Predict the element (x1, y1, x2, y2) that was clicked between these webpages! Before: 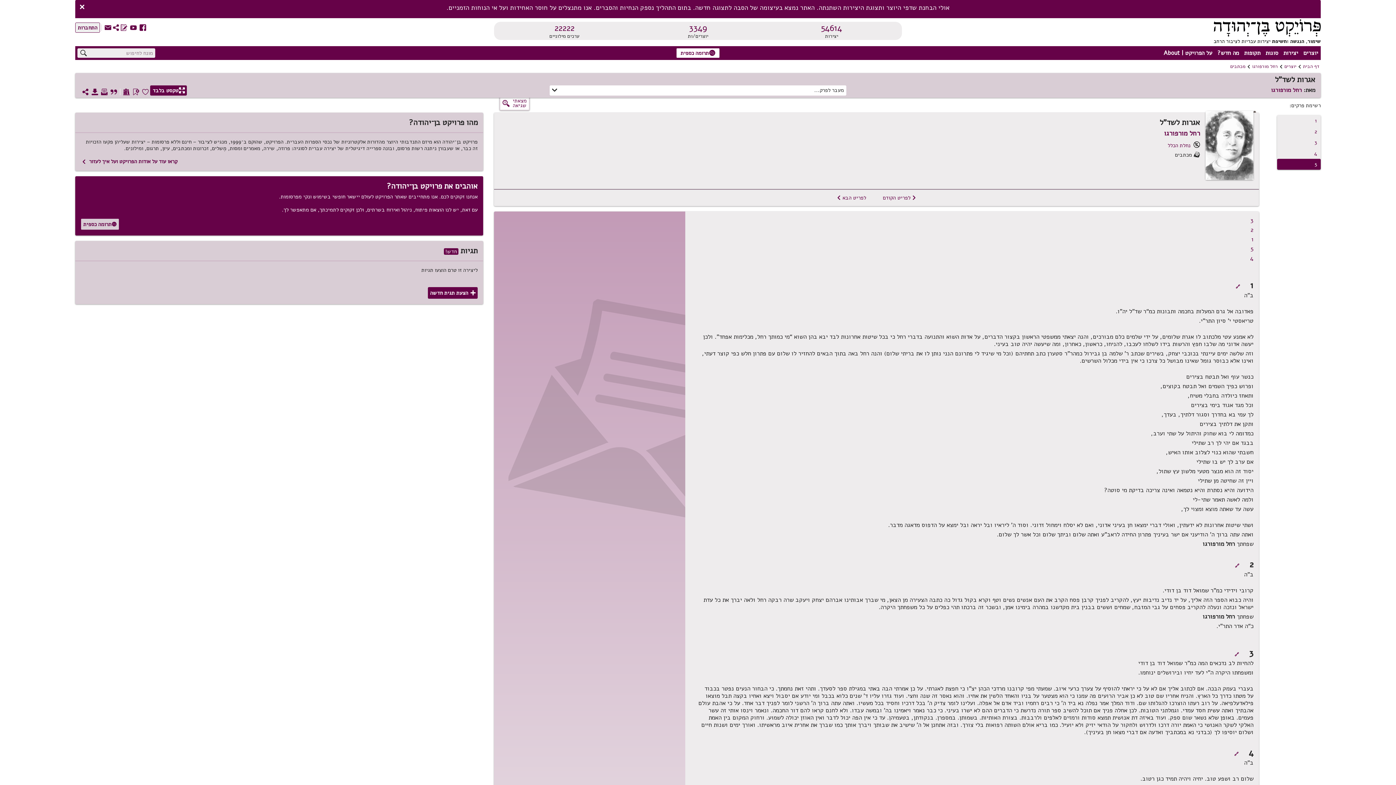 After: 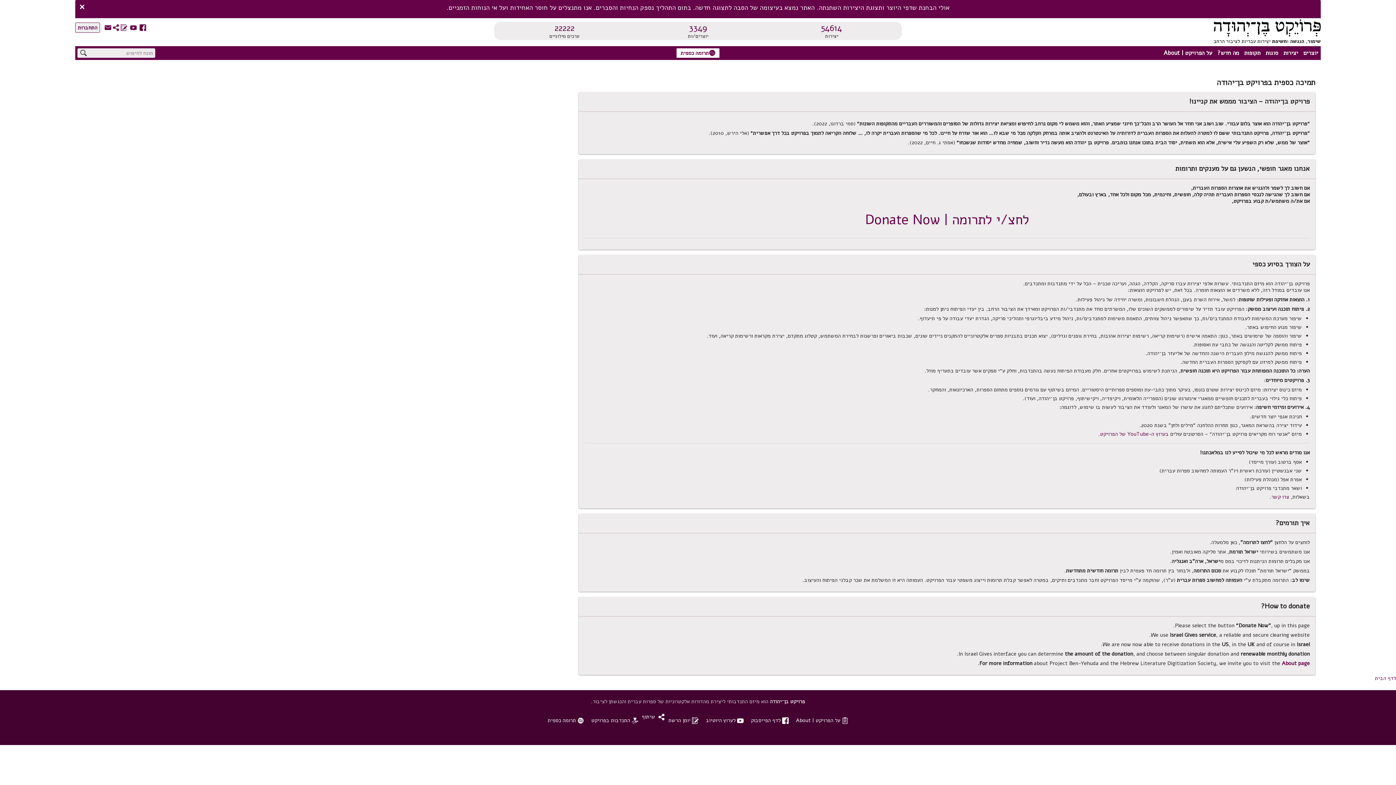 Action: label: z
תרומה כספית bbox: (80, 218, 477, 230)